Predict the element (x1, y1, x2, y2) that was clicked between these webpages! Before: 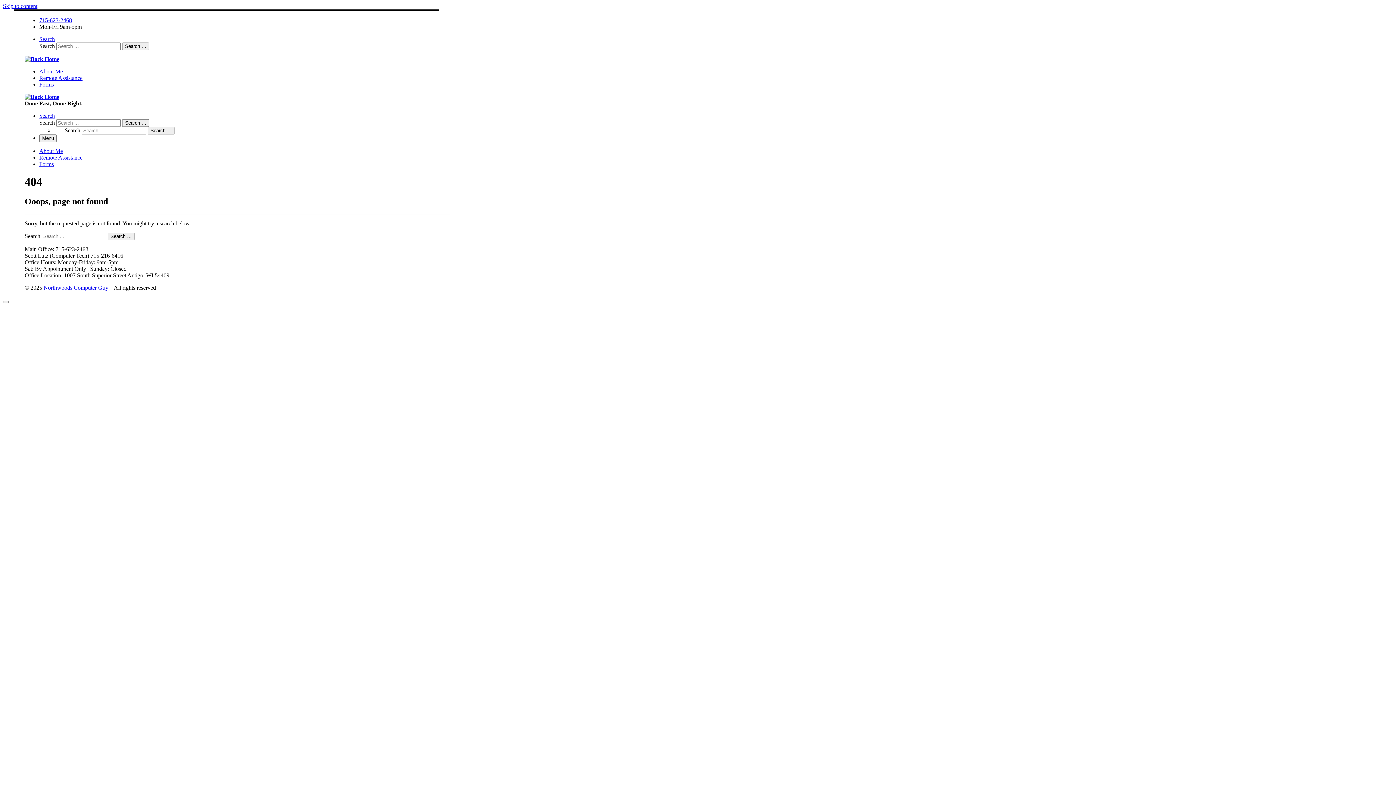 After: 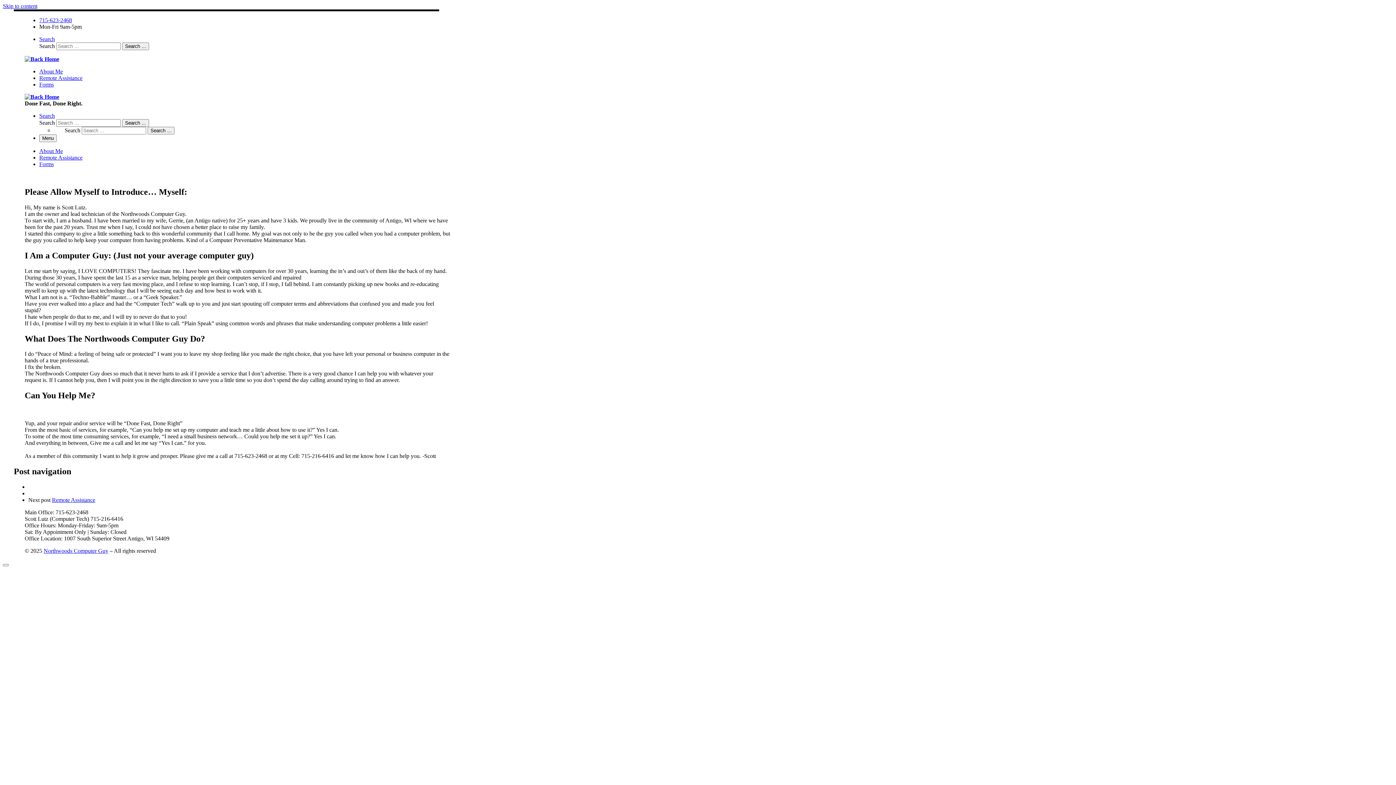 Action: bbox: (39, 68, 62, 74) label: About Me